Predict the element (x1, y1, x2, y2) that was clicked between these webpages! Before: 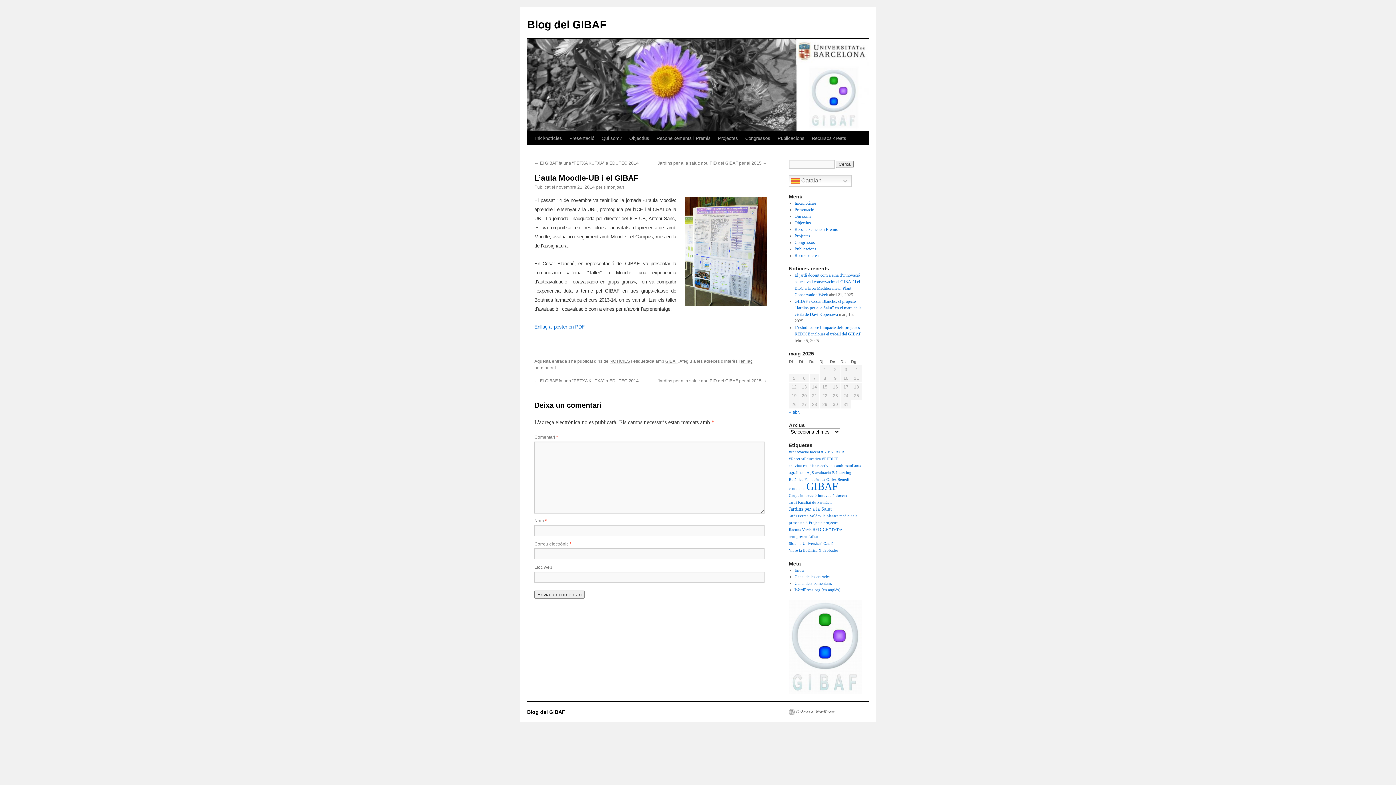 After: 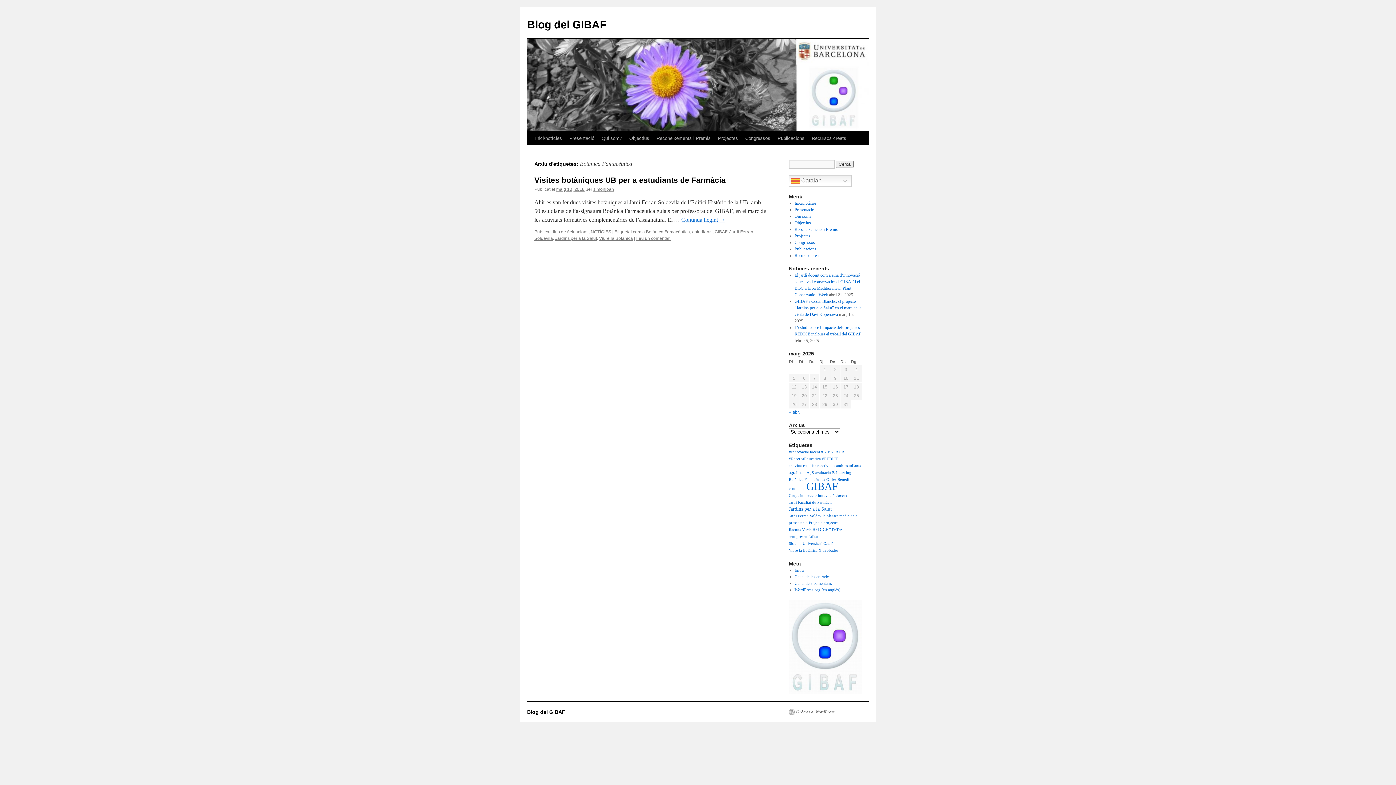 Action: label: Botànica Famacèutica (1 element) bbox: (789, 477, 825, 481)